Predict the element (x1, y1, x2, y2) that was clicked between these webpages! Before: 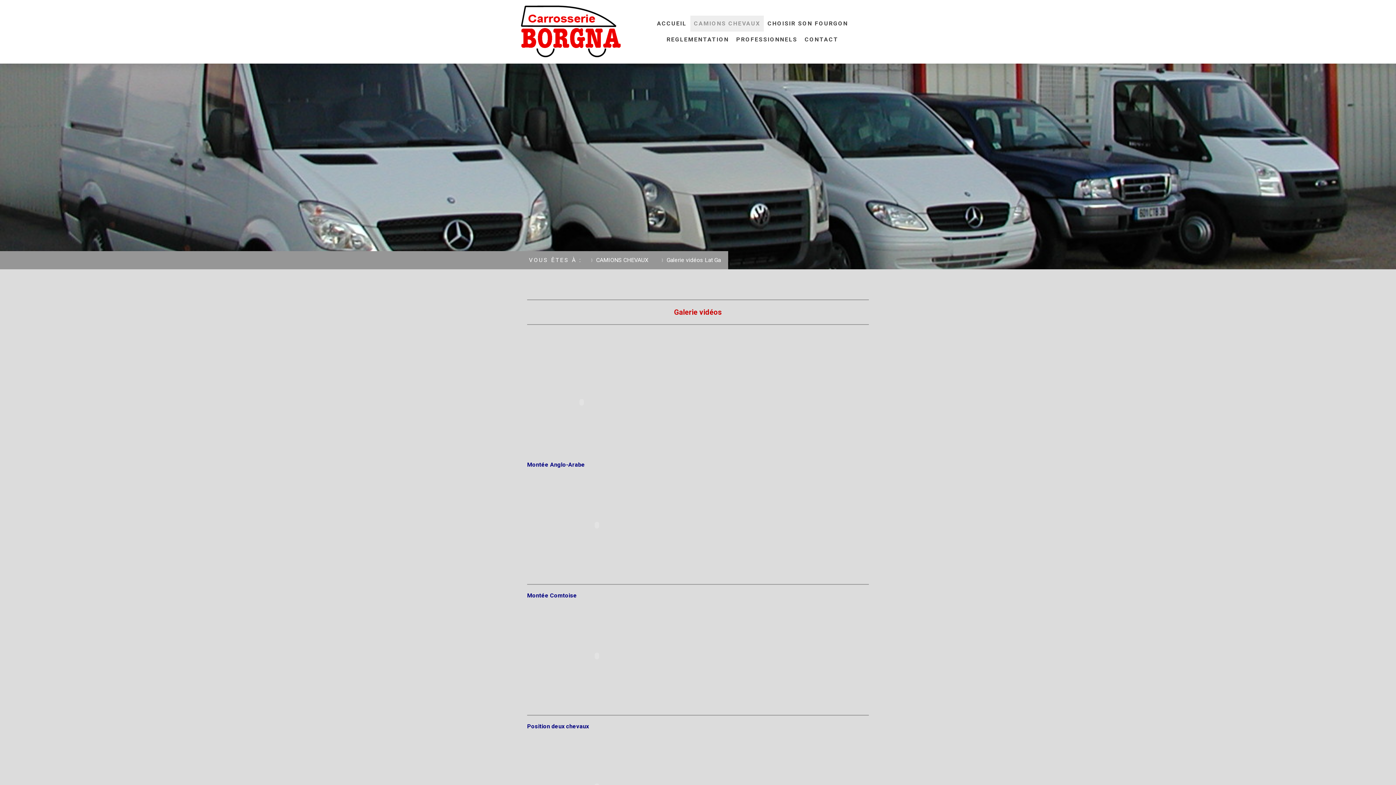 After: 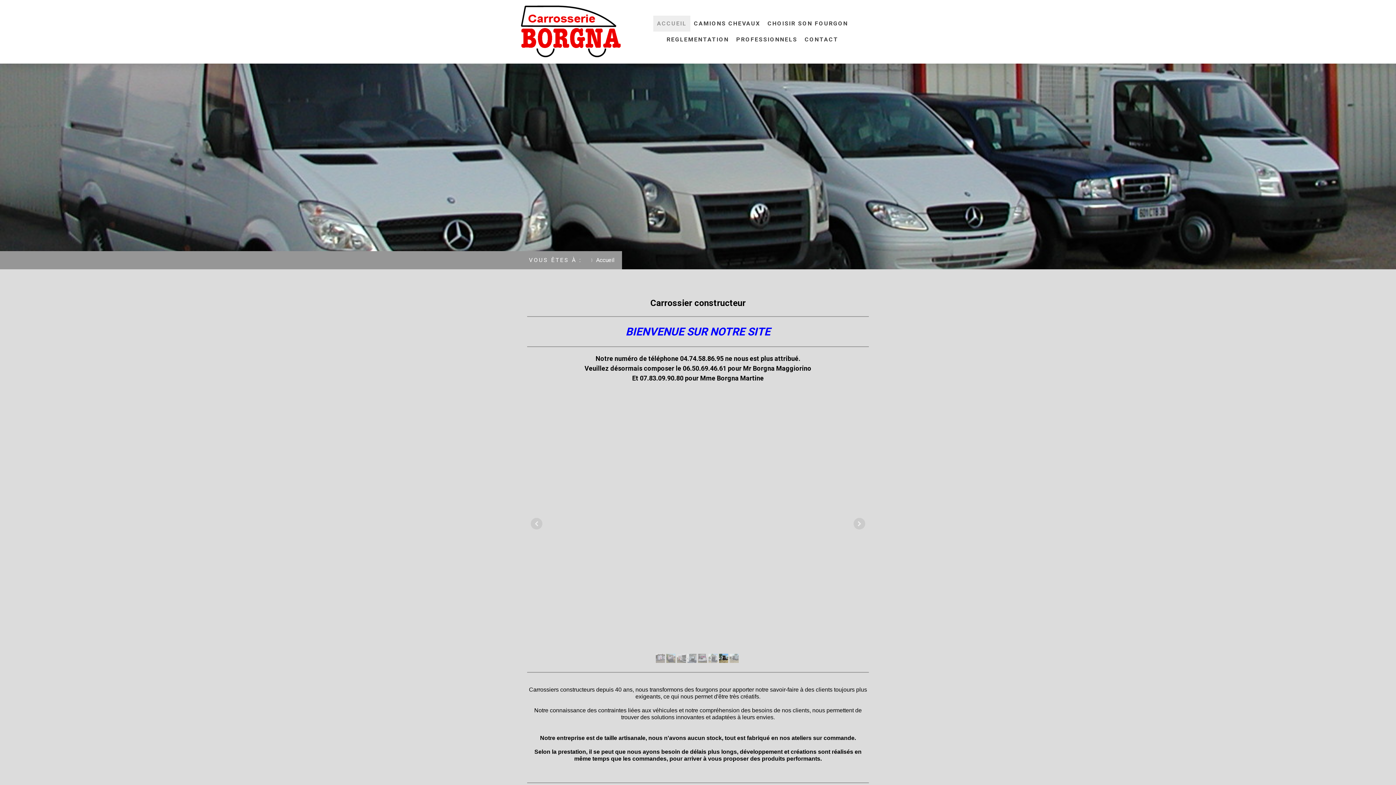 Action: bbox: (653, 15, 690, 31) label: ACCUEIL